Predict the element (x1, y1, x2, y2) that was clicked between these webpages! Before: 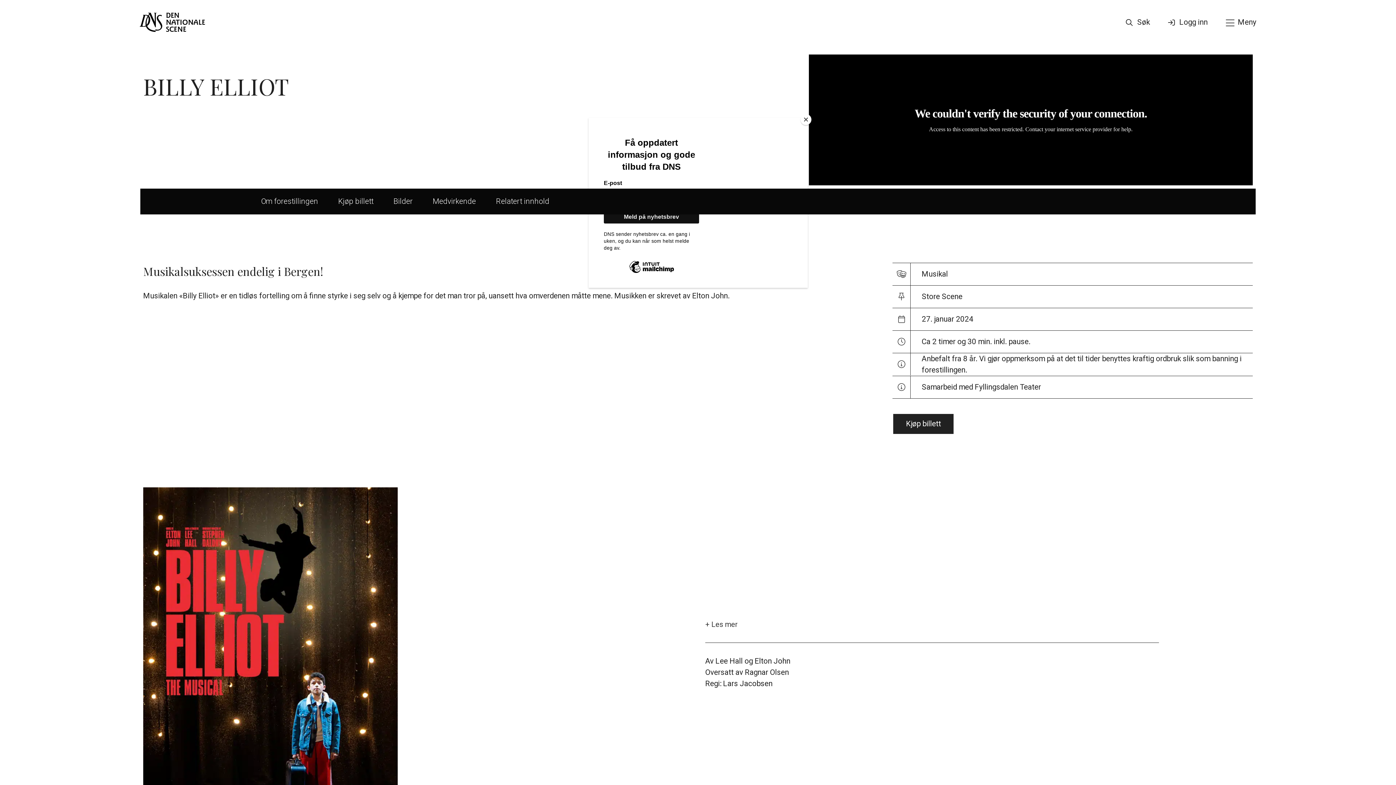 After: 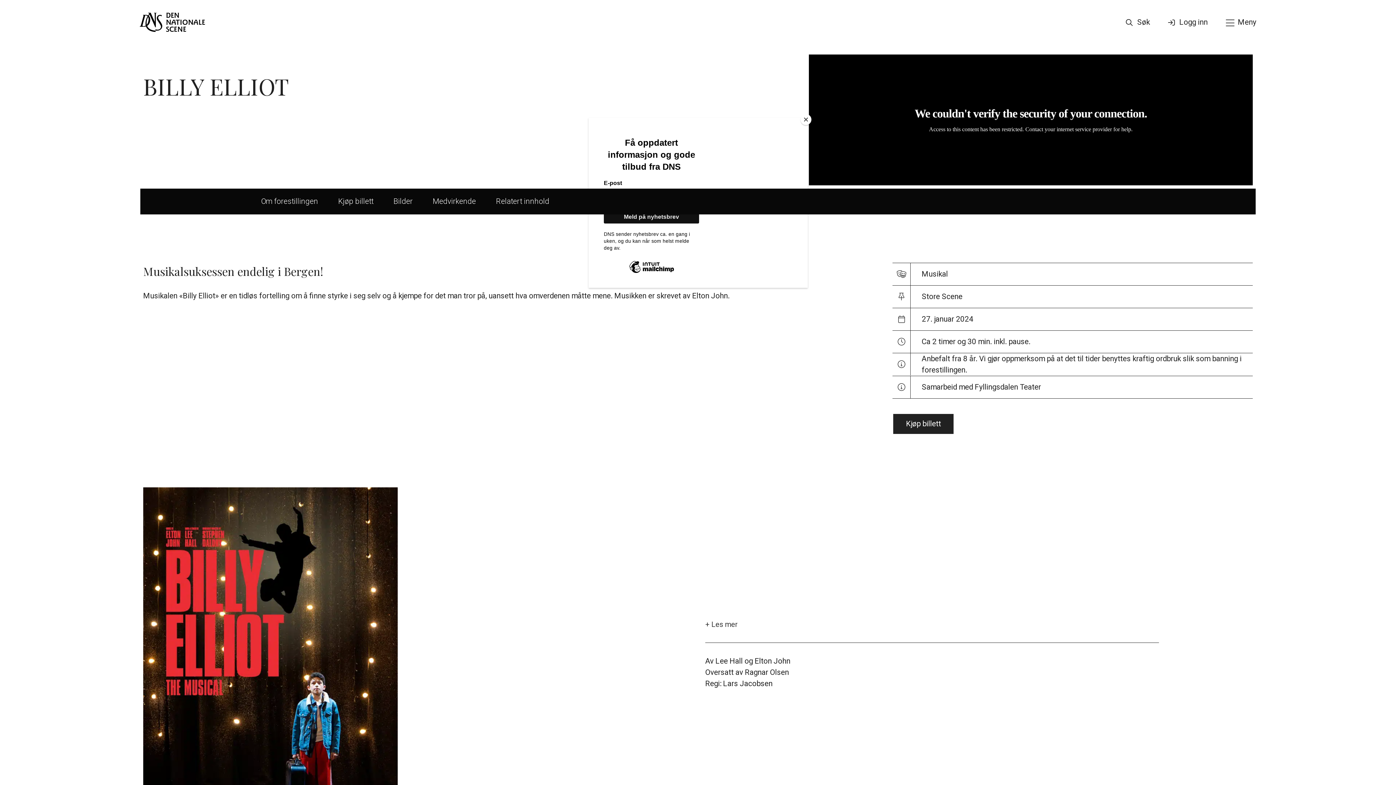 Action: label: Kjøp billett  bbox: (338, 197, 375, 205)